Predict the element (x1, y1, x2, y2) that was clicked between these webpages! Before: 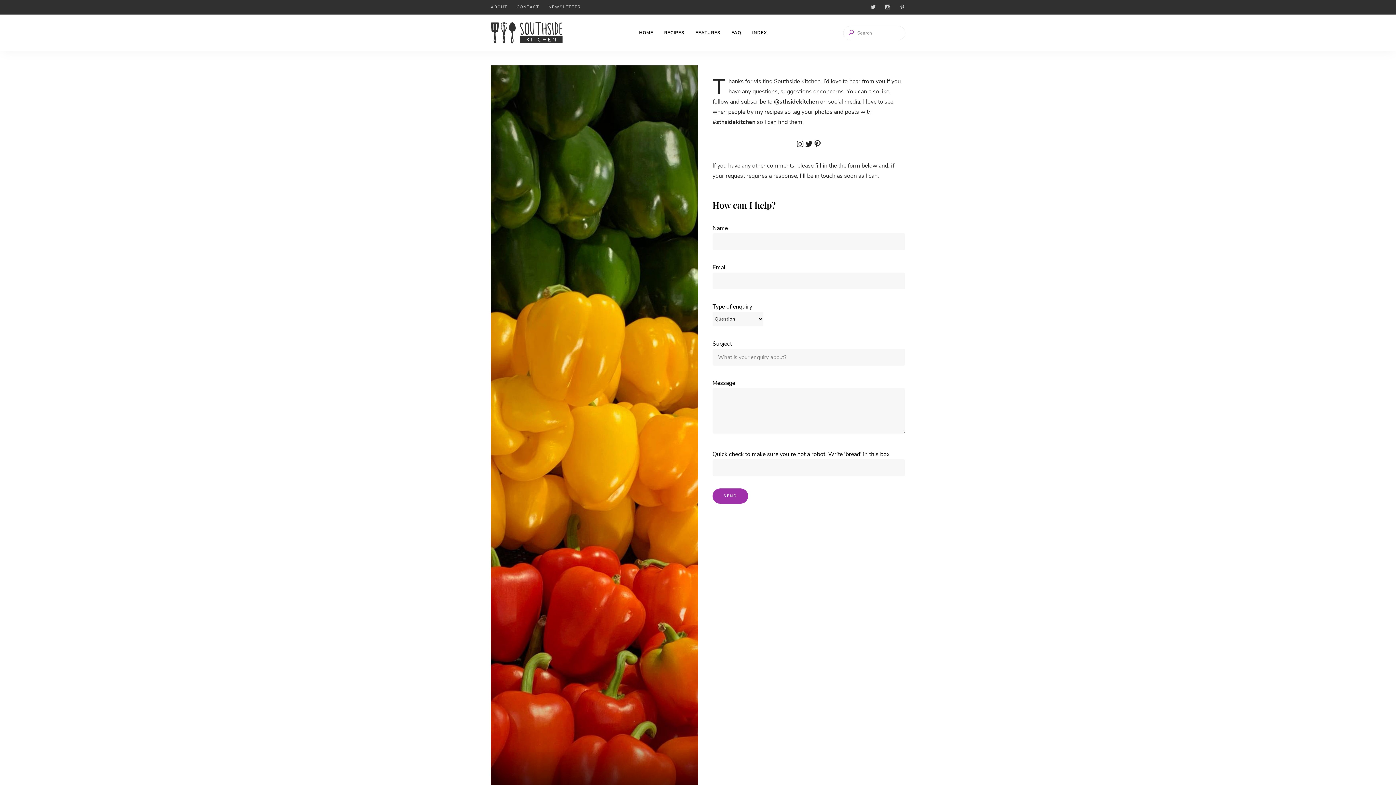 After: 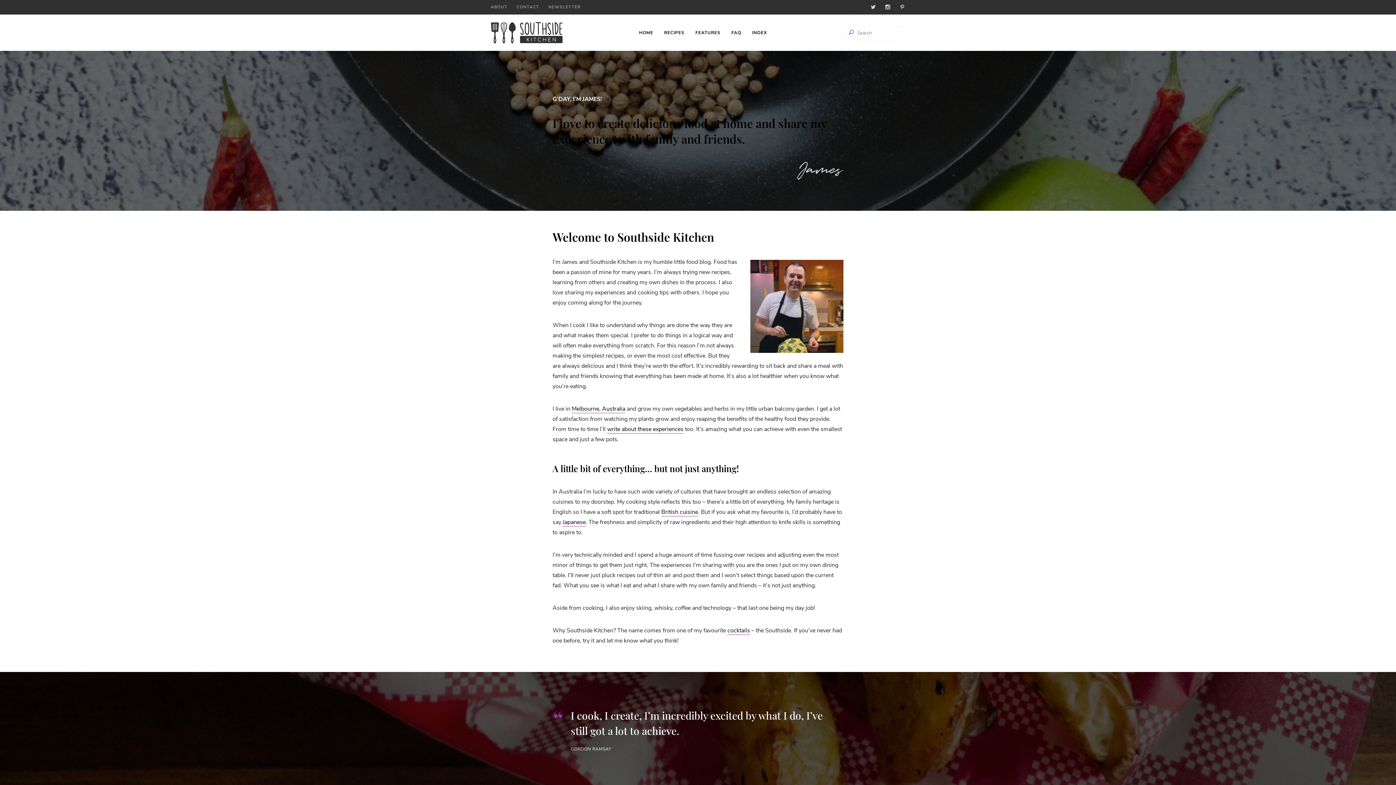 Action: label: ABOUT bbox: (490, 0, 507, 14)